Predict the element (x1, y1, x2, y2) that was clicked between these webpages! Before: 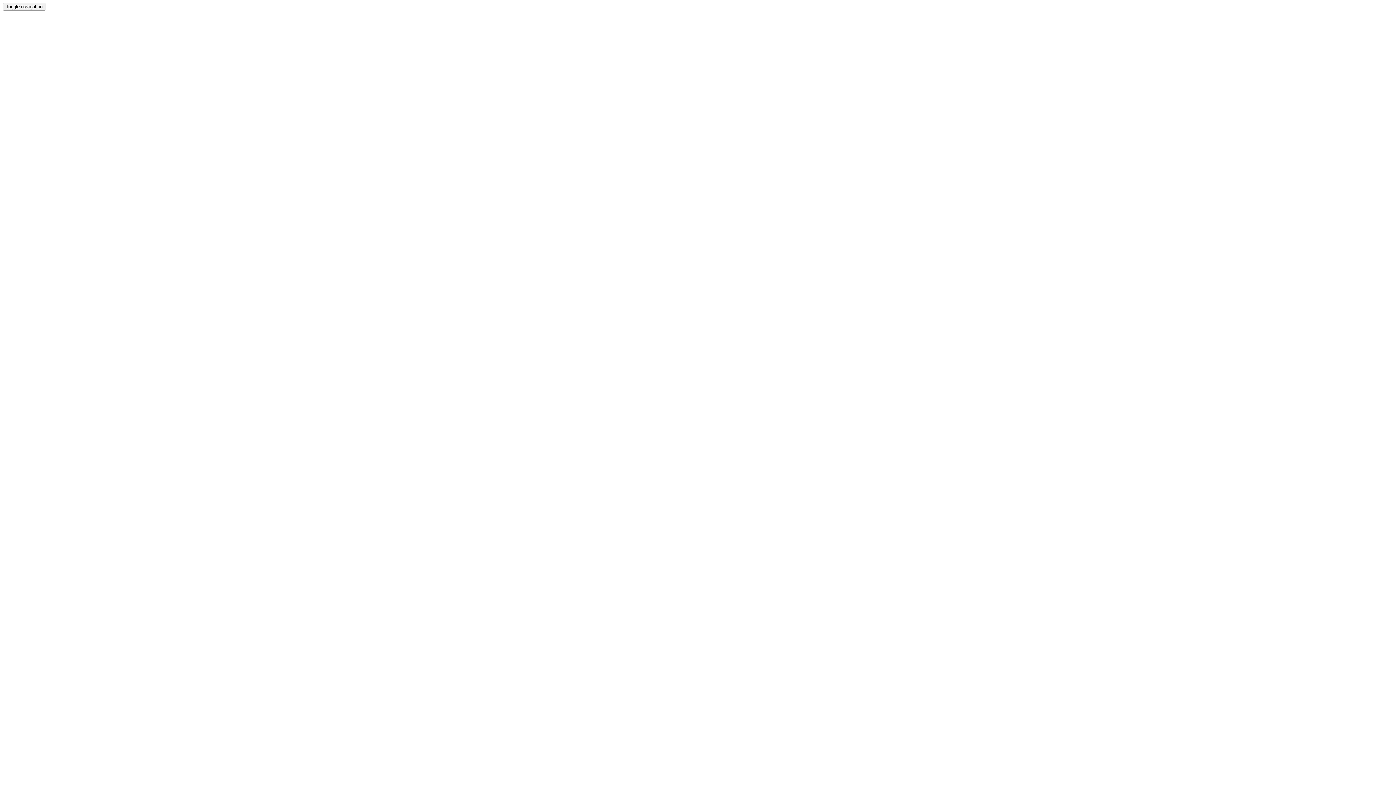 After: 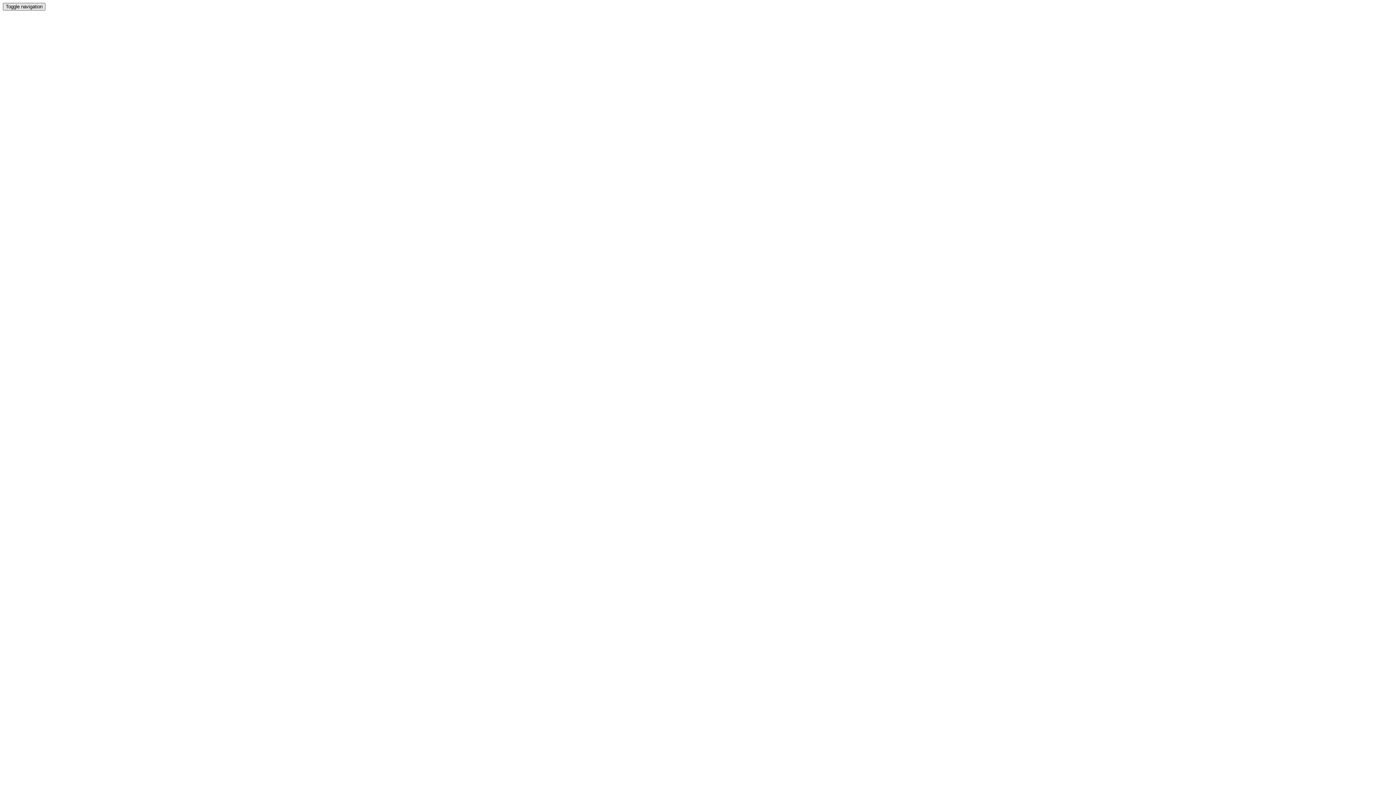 Action: bbox: (2, 2, 45, 10) label: Toggle navigation